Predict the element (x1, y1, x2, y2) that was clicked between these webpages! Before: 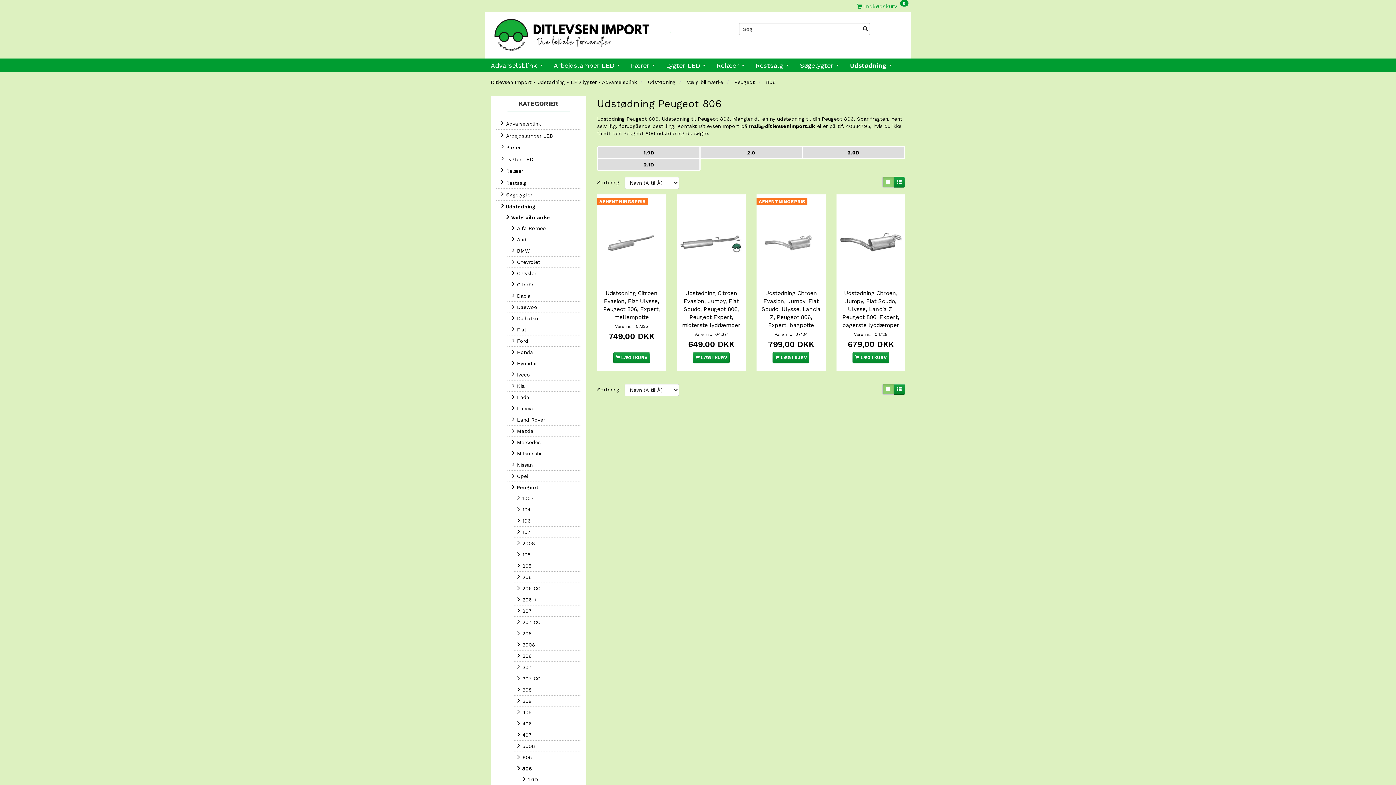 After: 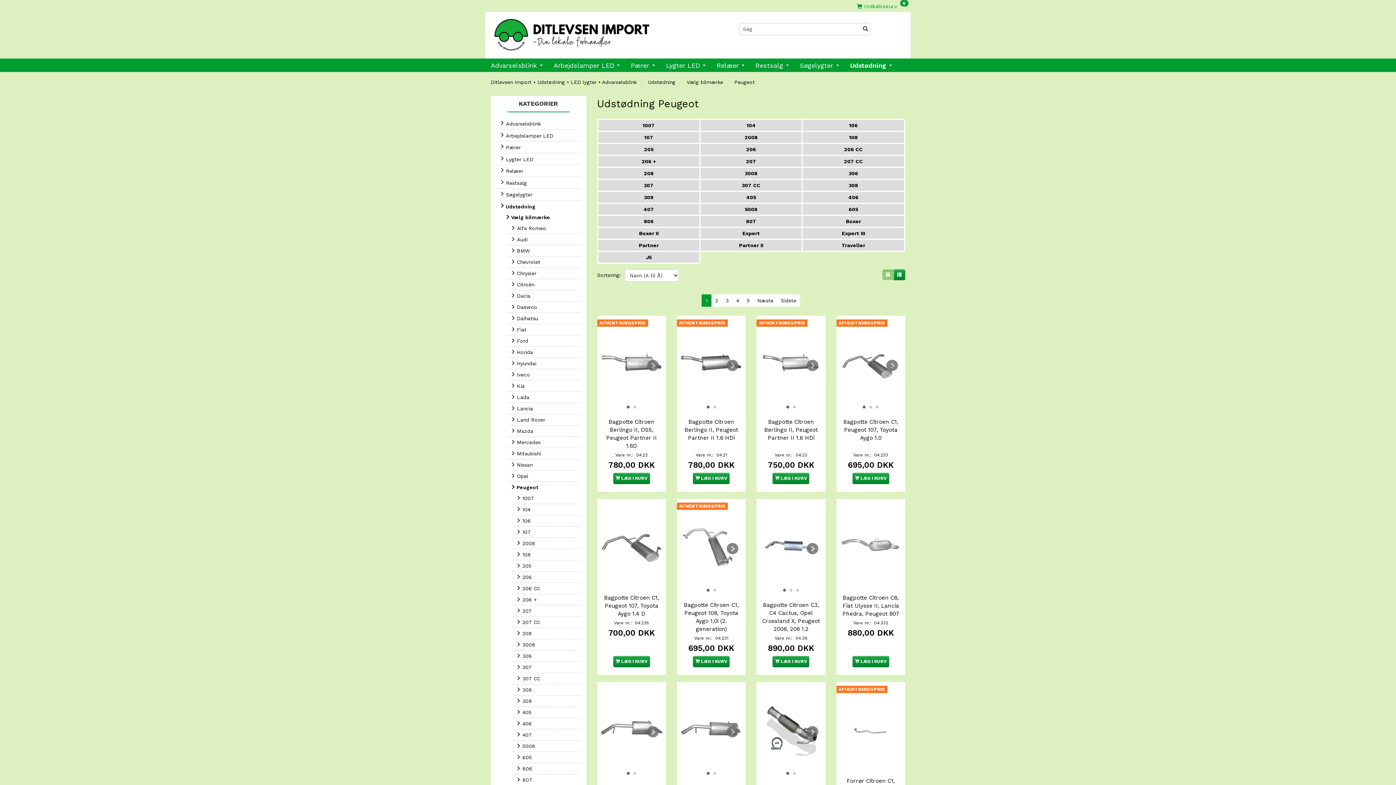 Action: bbox: (734, 79, 754, 85) label: Peugeot